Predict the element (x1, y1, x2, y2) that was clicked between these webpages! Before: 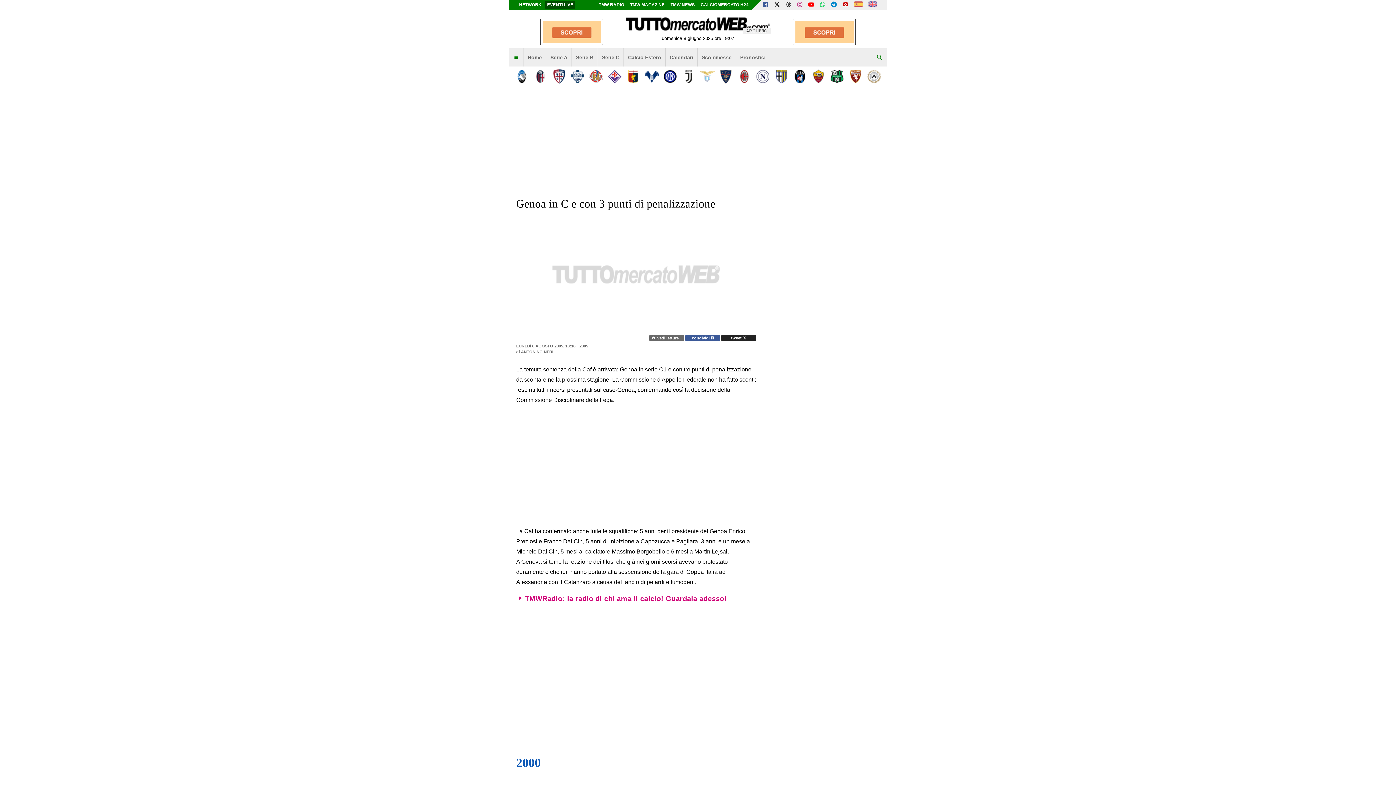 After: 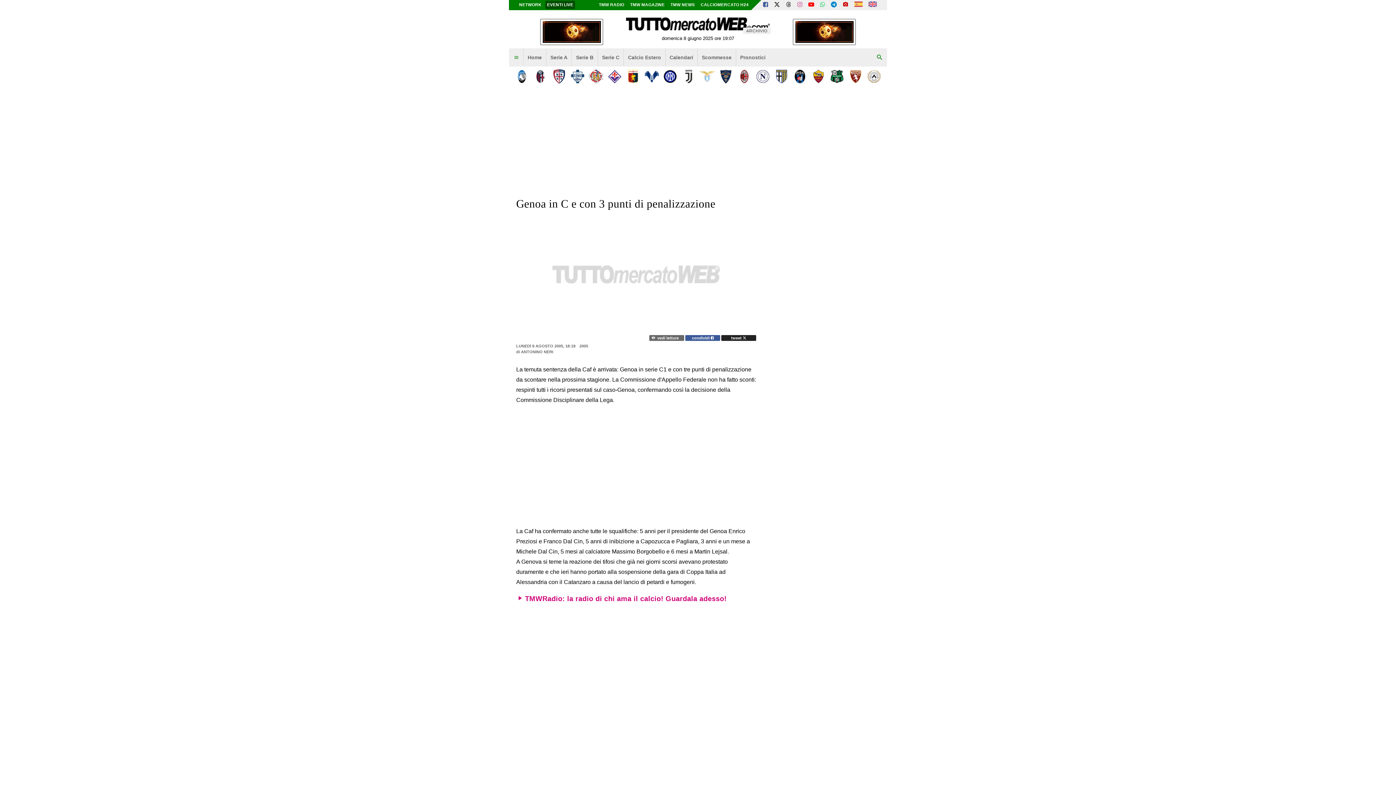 Action: bbox: (795, 0, 804, 10)